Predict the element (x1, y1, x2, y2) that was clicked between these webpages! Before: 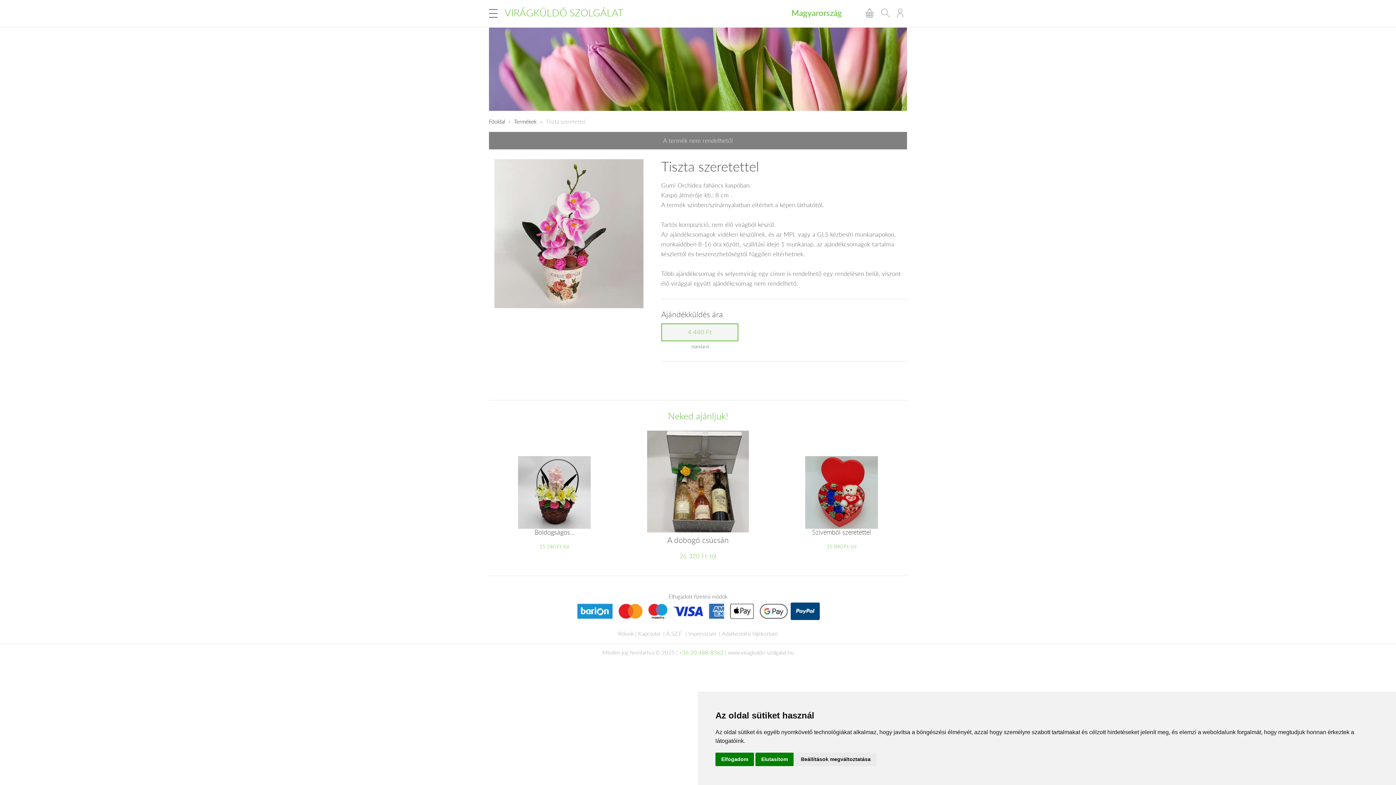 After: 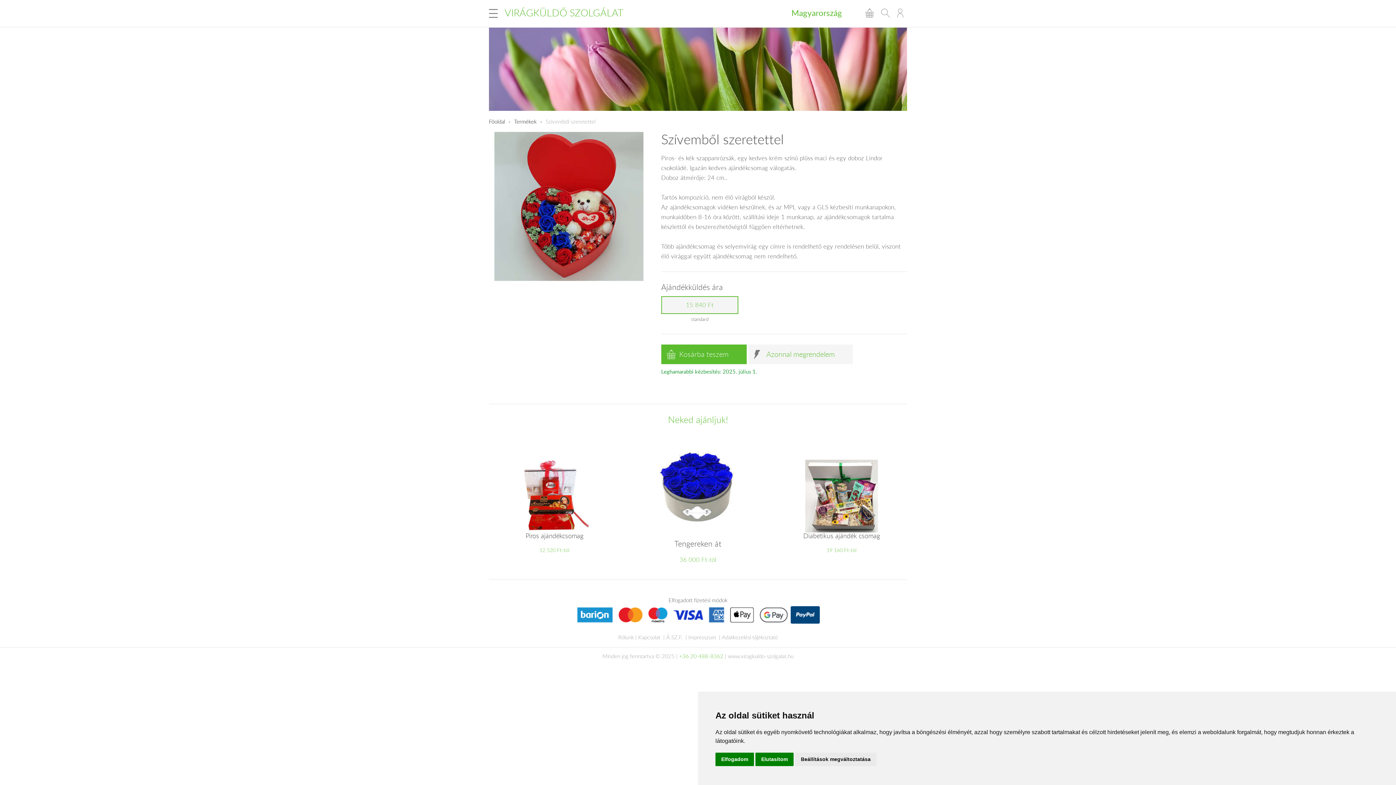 Action: bbox: (776, 456, 907, 551) label: Szívemből szeretettel
15 840 Ft-tól